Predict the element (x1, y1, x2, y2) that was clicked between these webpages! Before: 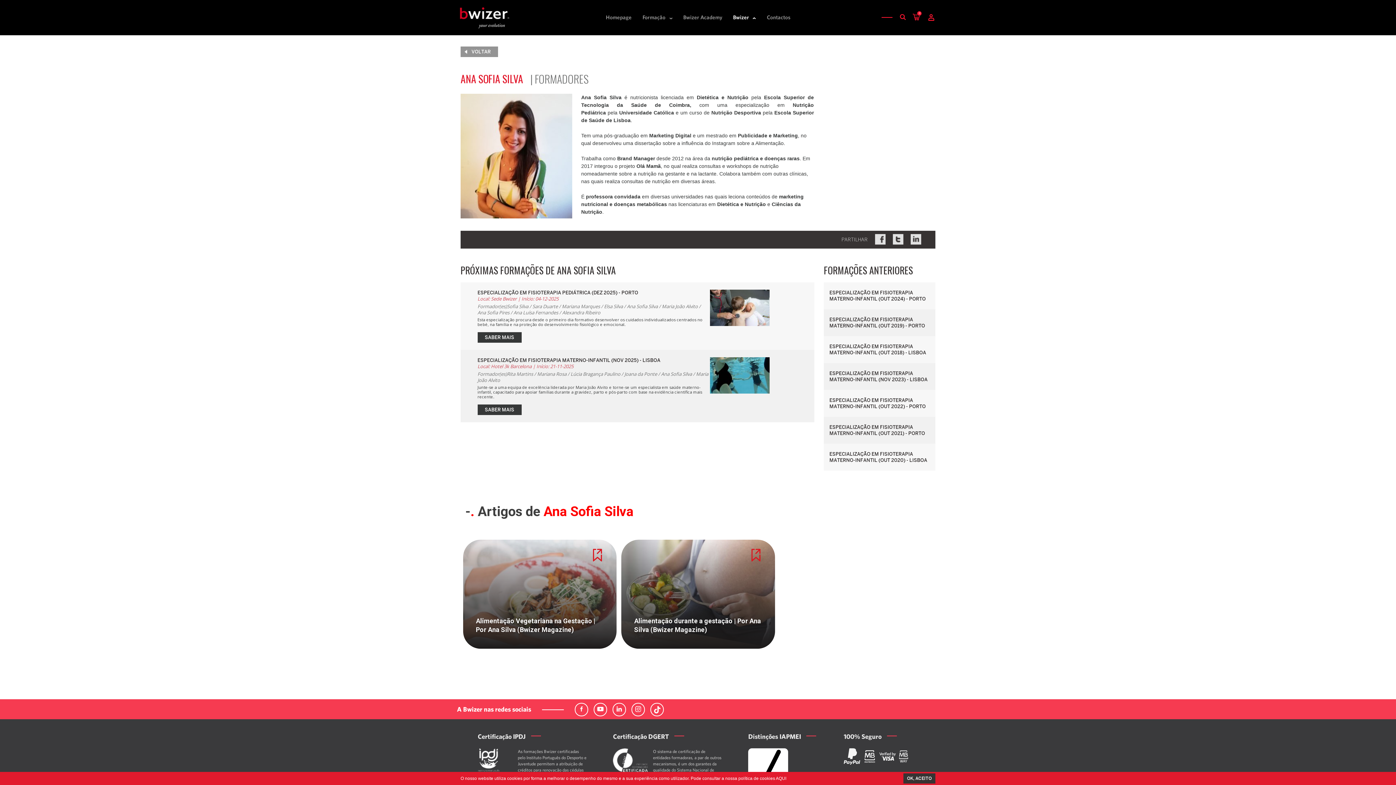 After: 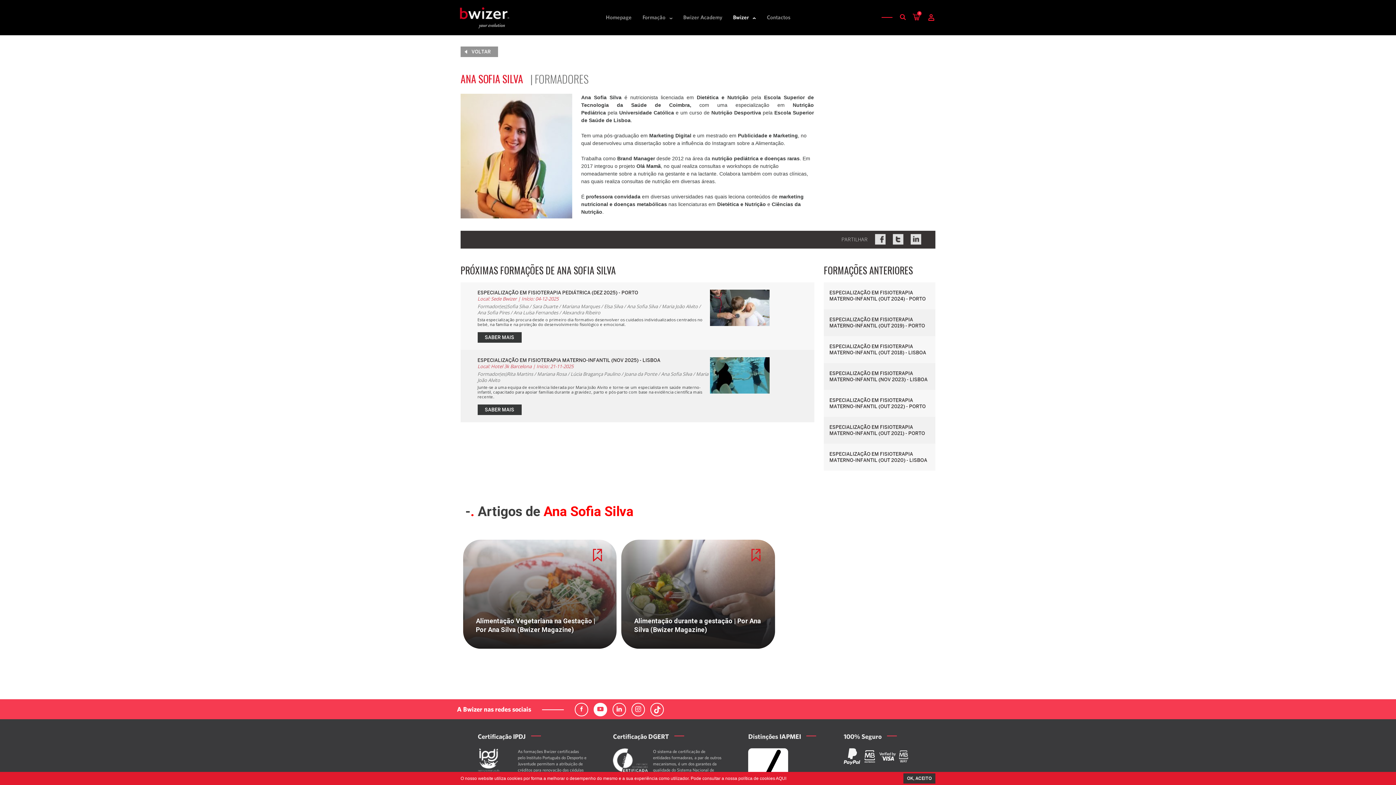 Action: bbox: (593, 703, 607, 716)